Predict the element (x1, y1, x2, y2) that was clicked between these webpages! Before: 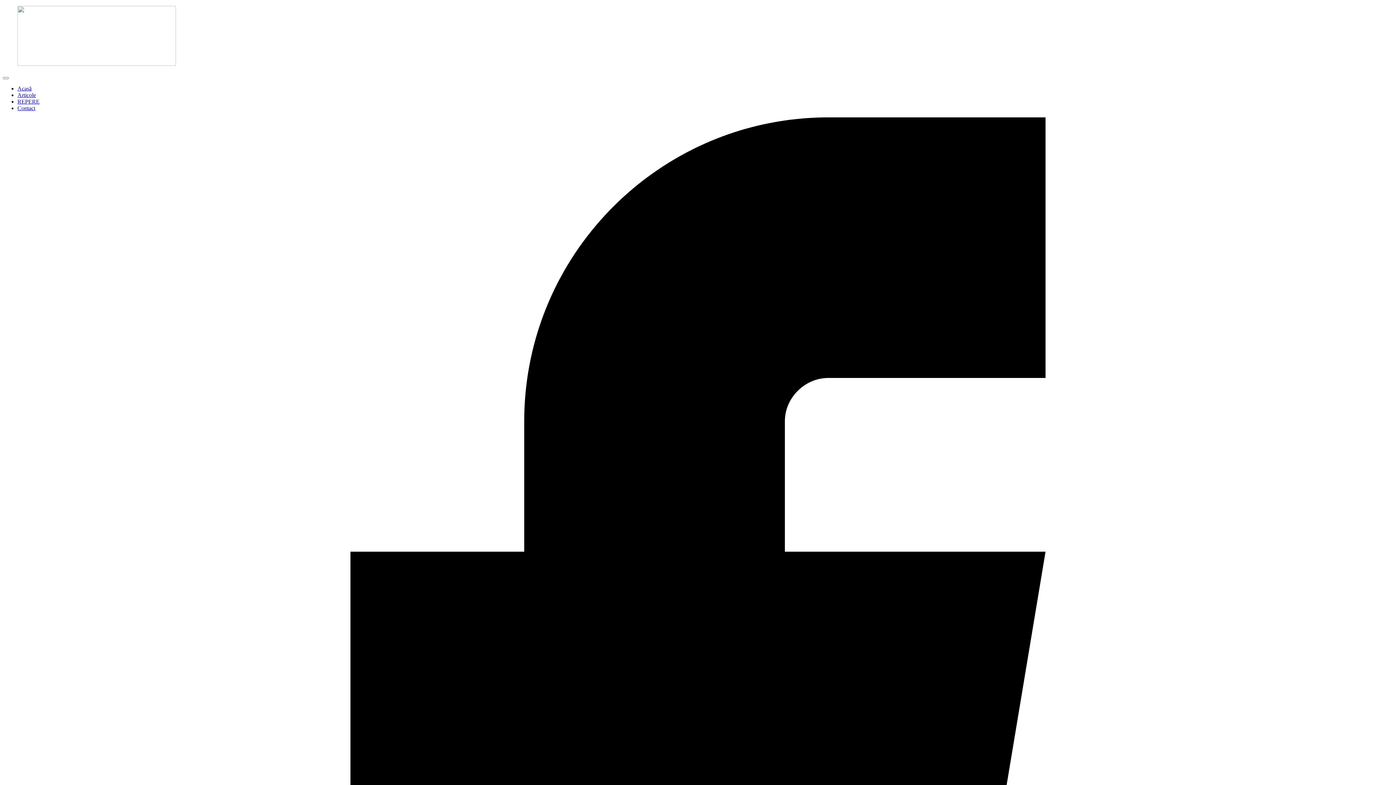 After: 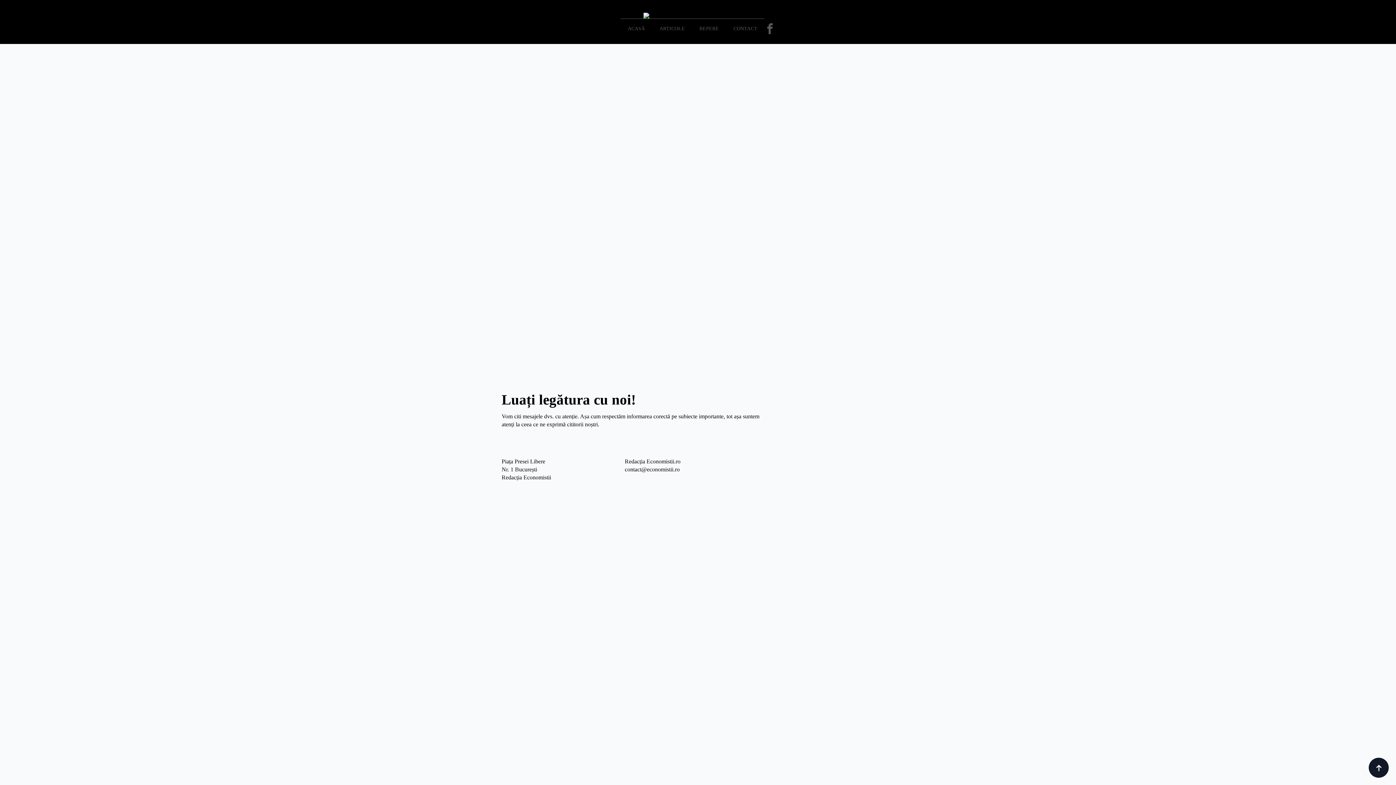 Action: label: Contact bbox: (17, 105, 35, 111)